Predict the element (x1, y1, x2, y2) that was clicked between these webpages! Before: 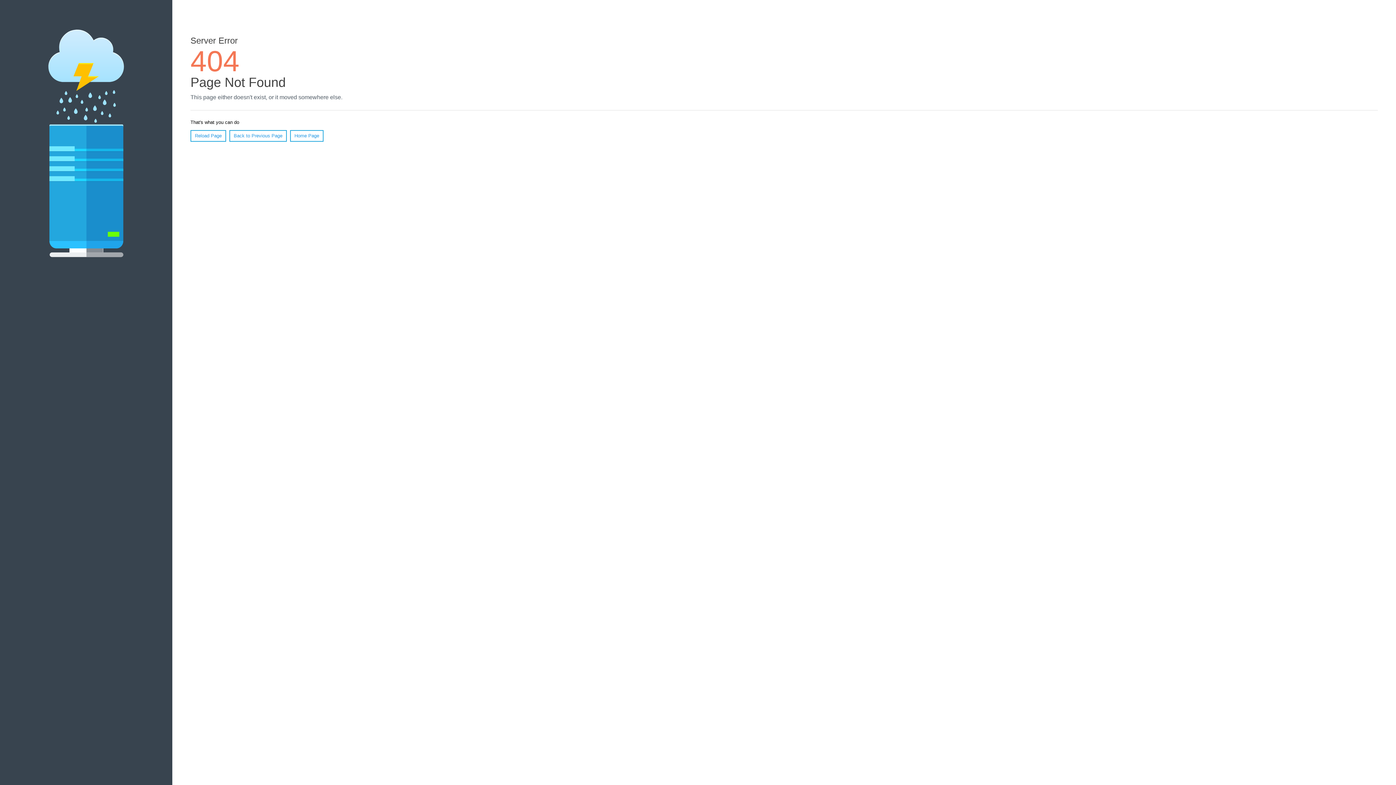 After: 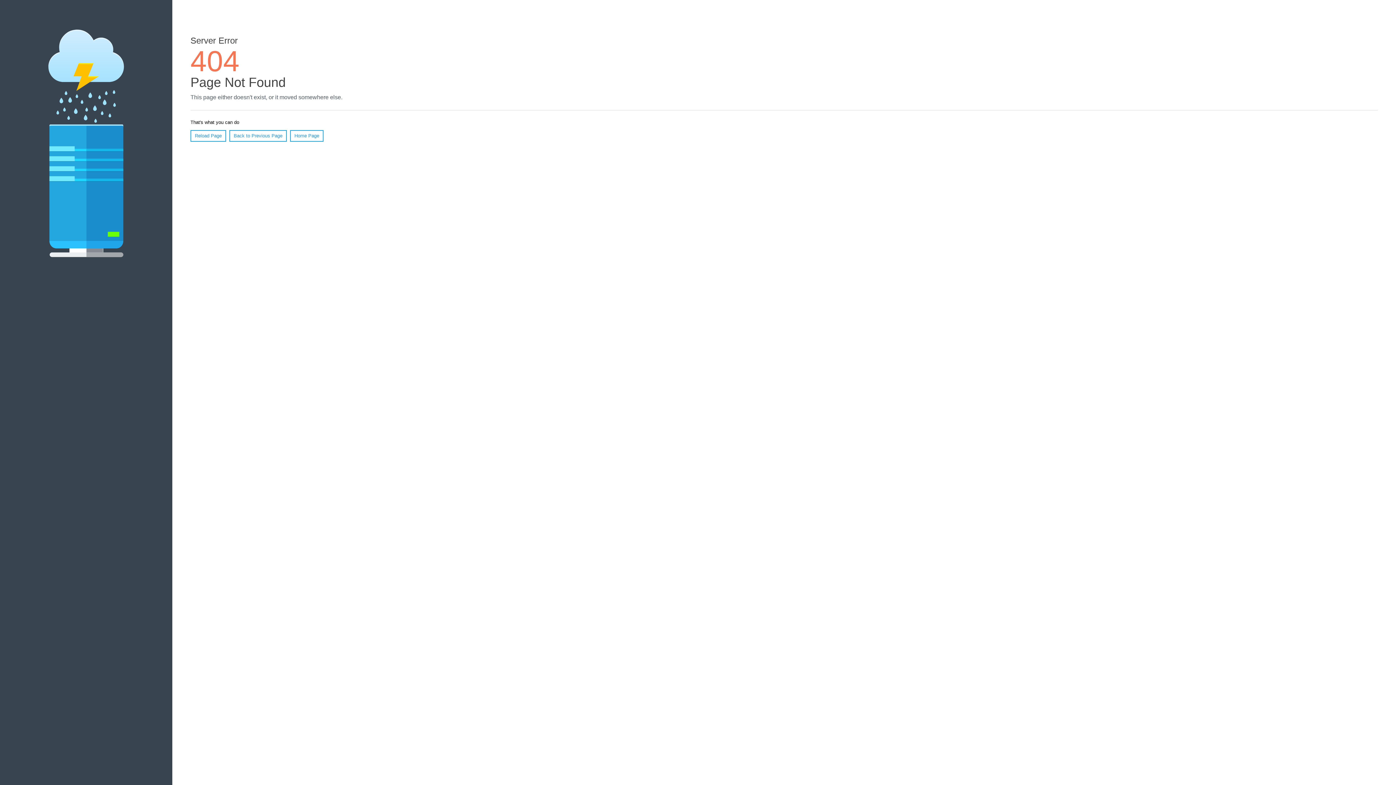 Action: bbox: (190, 130, 226, 141) label: Reload Page